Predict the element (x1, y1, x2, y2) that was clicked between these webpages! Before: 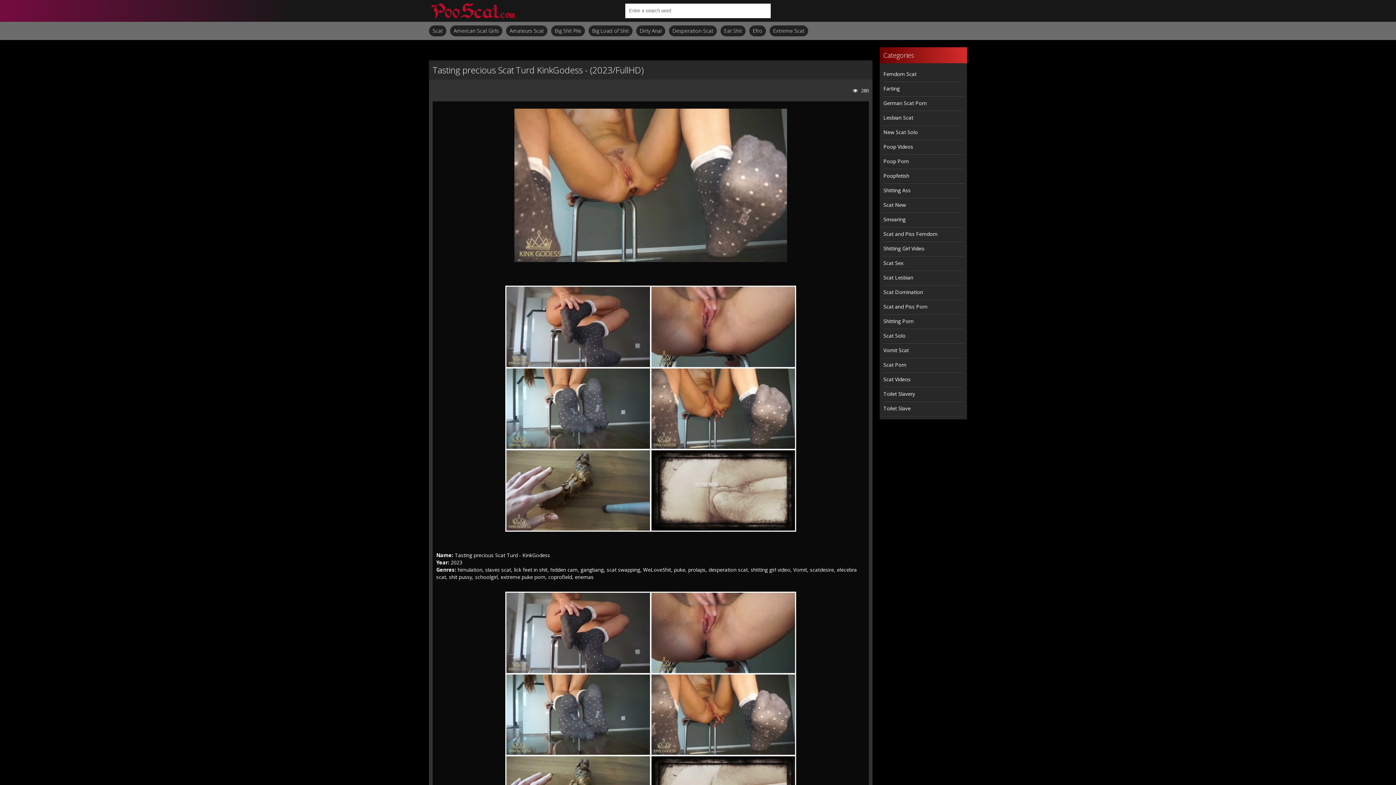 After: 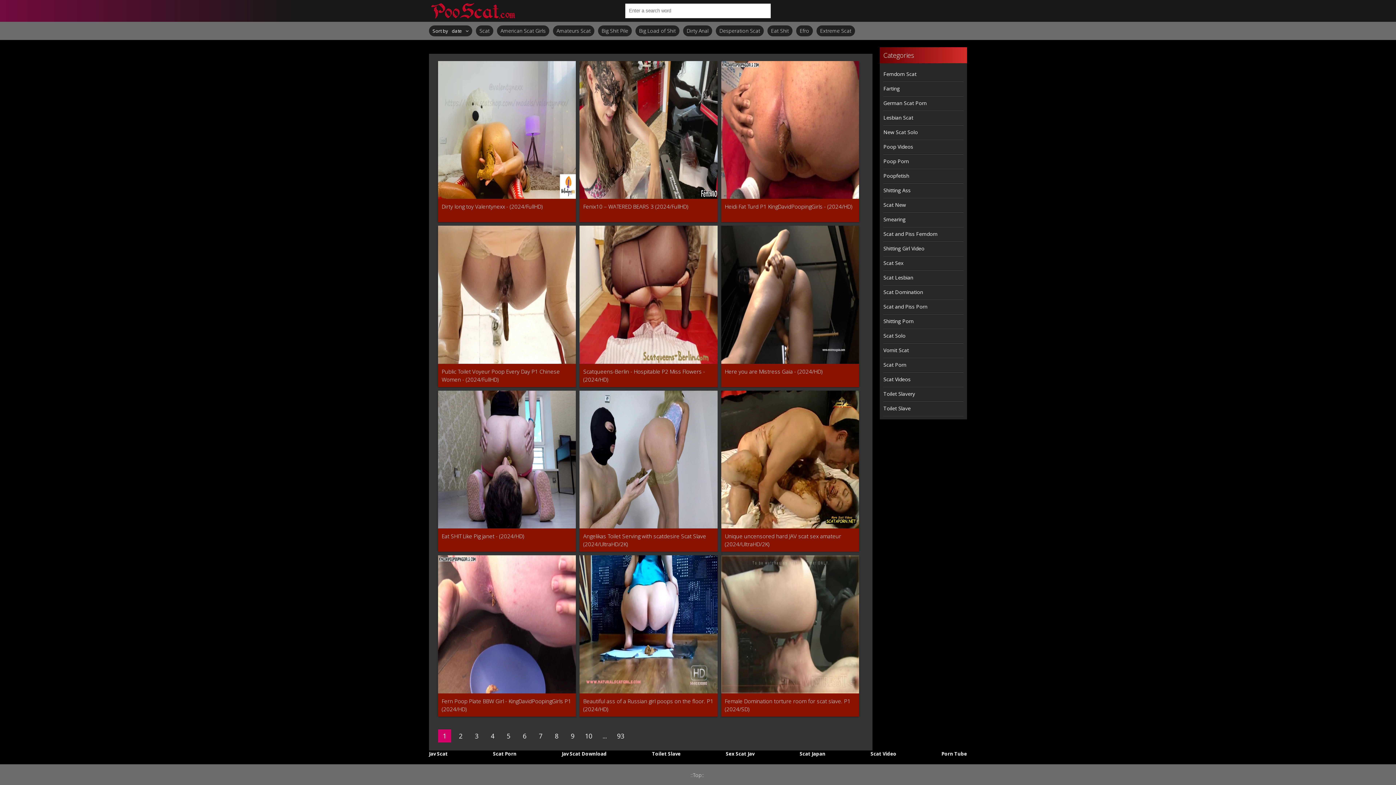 Action: label: Extreme Scat bbox: (769, 25, 808, 36)